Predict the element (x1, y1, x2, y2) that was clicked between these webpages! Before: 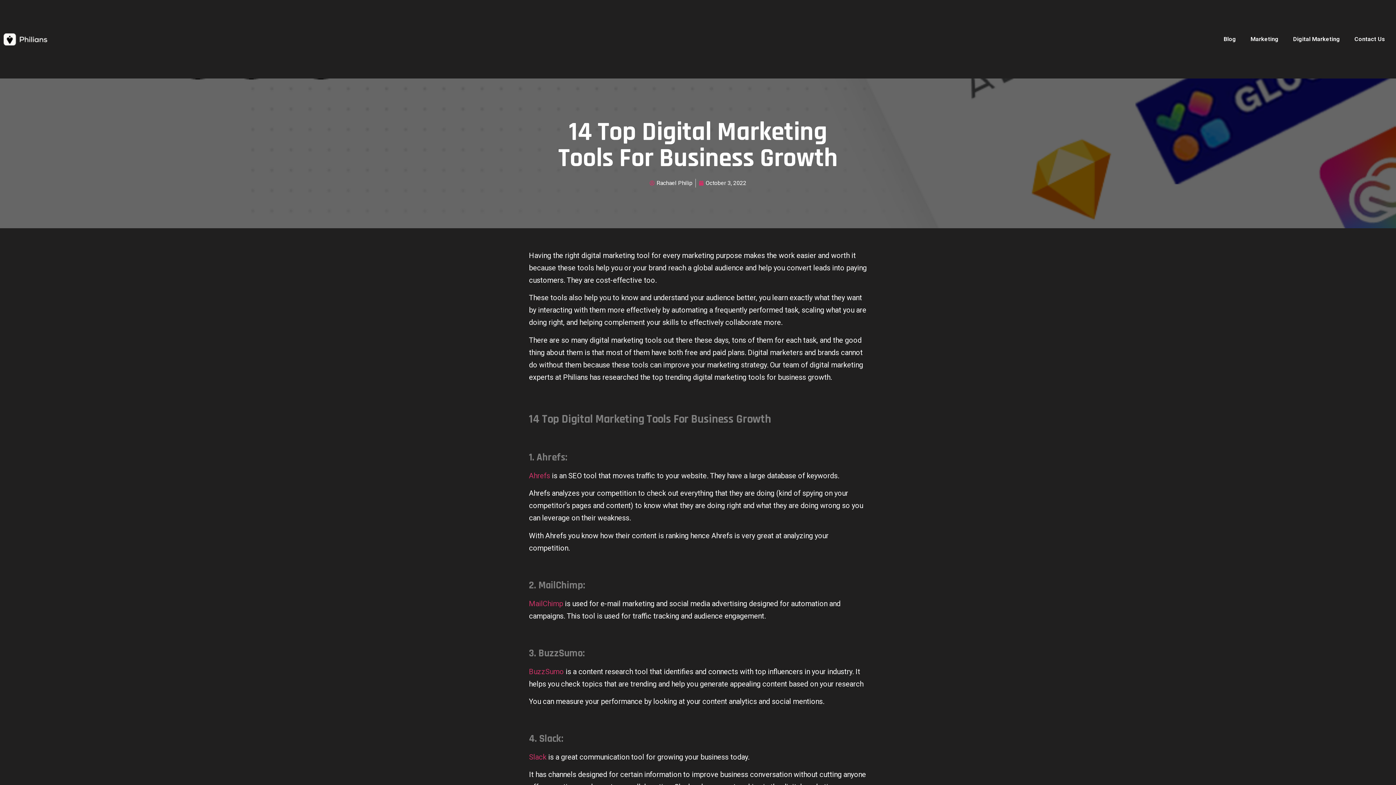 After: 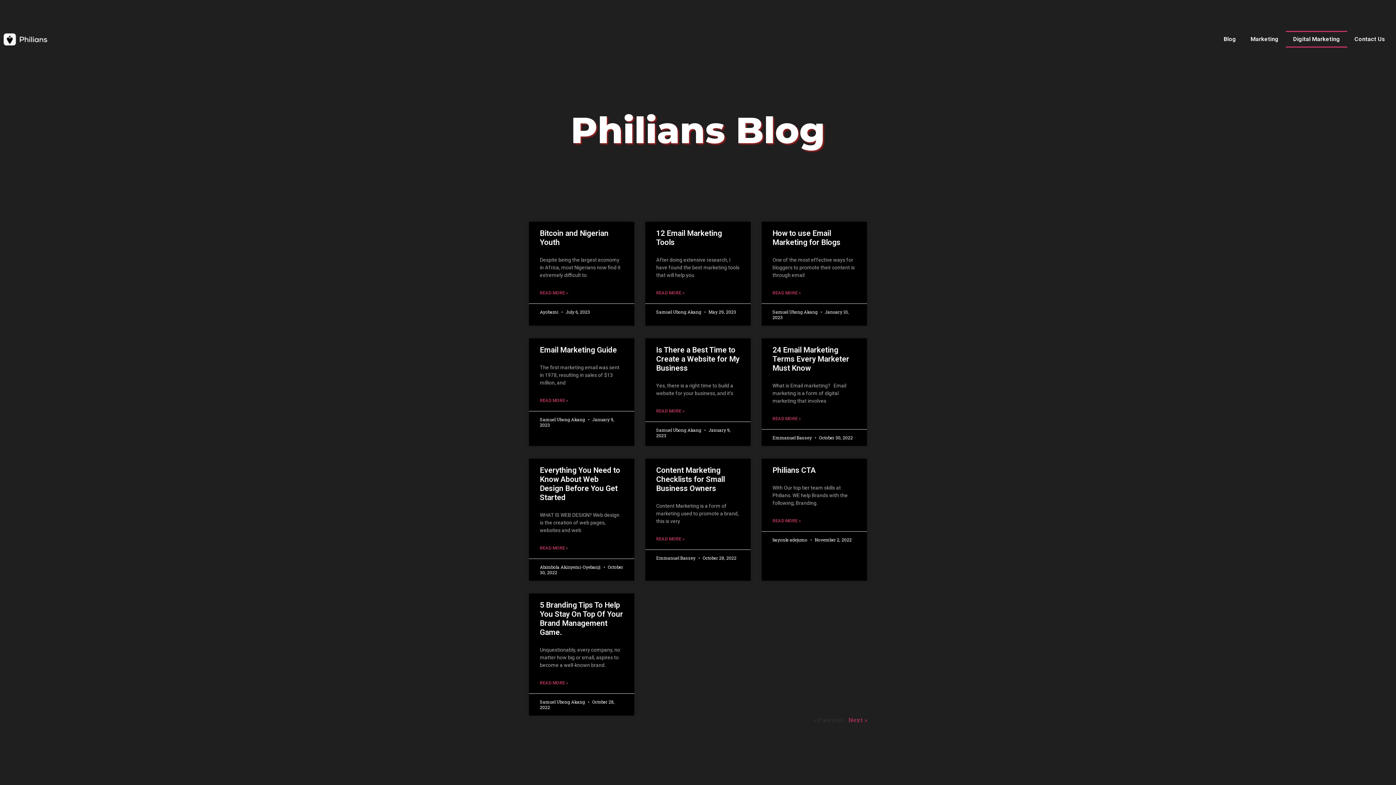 Action: bbox: (1286, 30, 1347, 47) label: Digital Marketing